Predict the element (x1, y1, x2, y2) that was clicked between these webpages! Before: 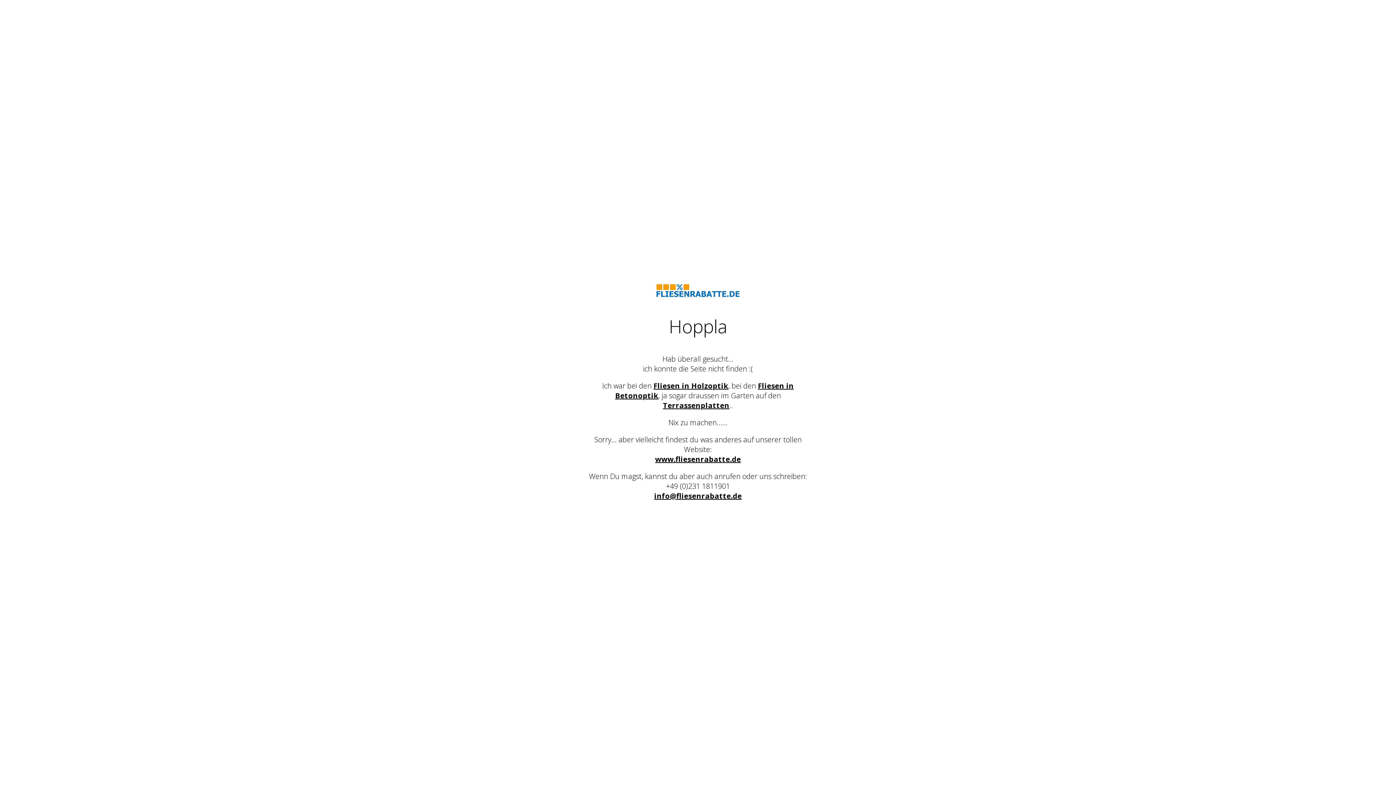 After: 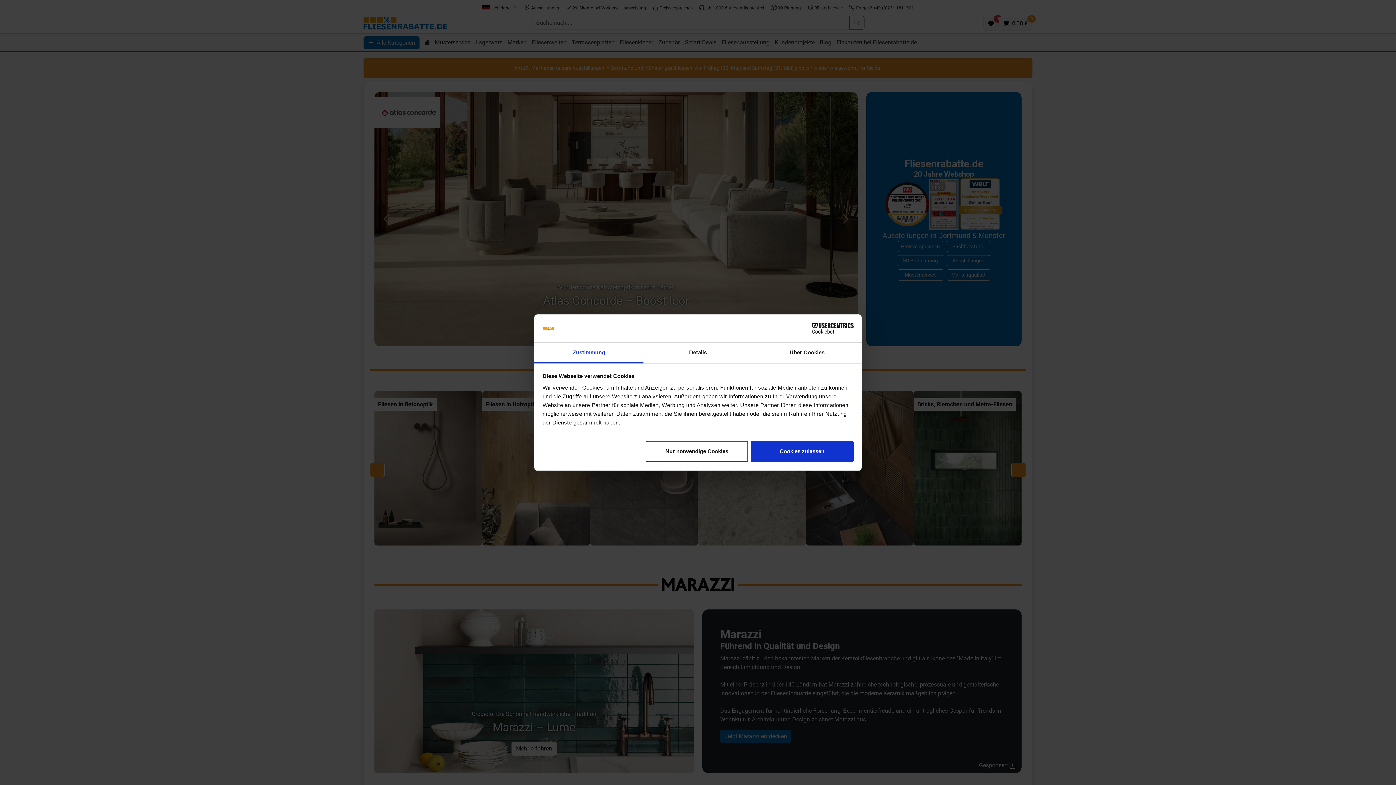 Action: bbox: (655, 454, 741, 464) label: www.fliesenrabatte.de